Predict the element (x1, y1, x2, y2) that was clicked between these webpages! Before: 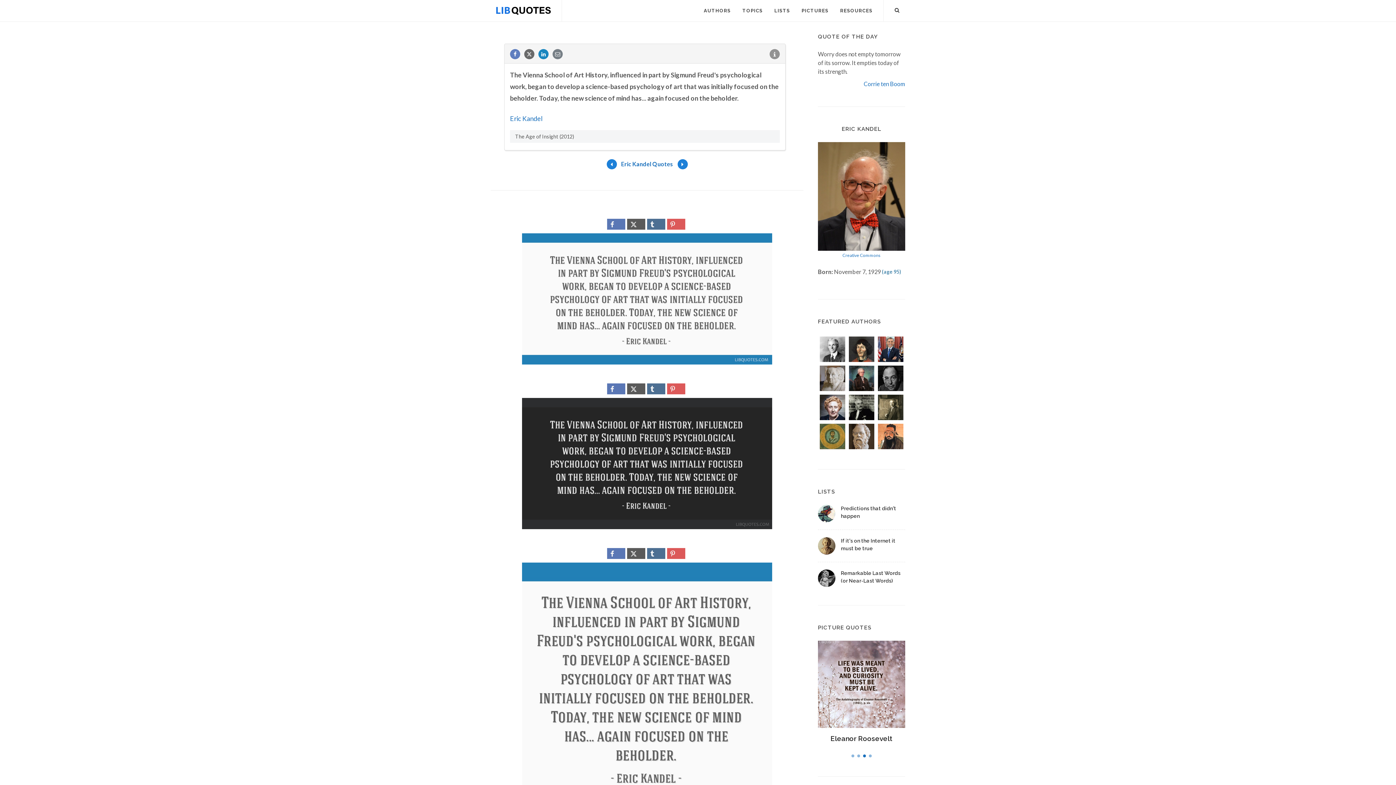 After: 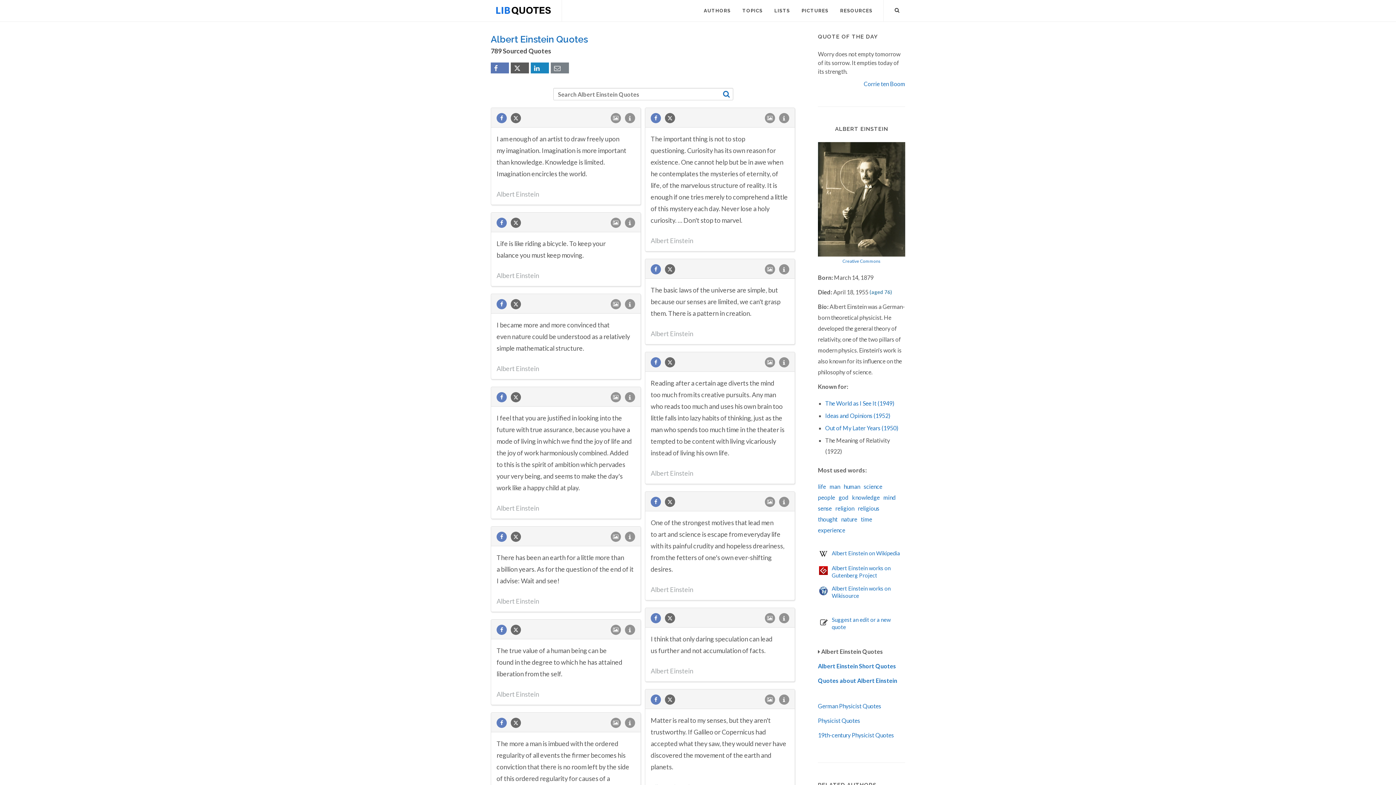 Action: bbox: (876, 393, 905, 422)